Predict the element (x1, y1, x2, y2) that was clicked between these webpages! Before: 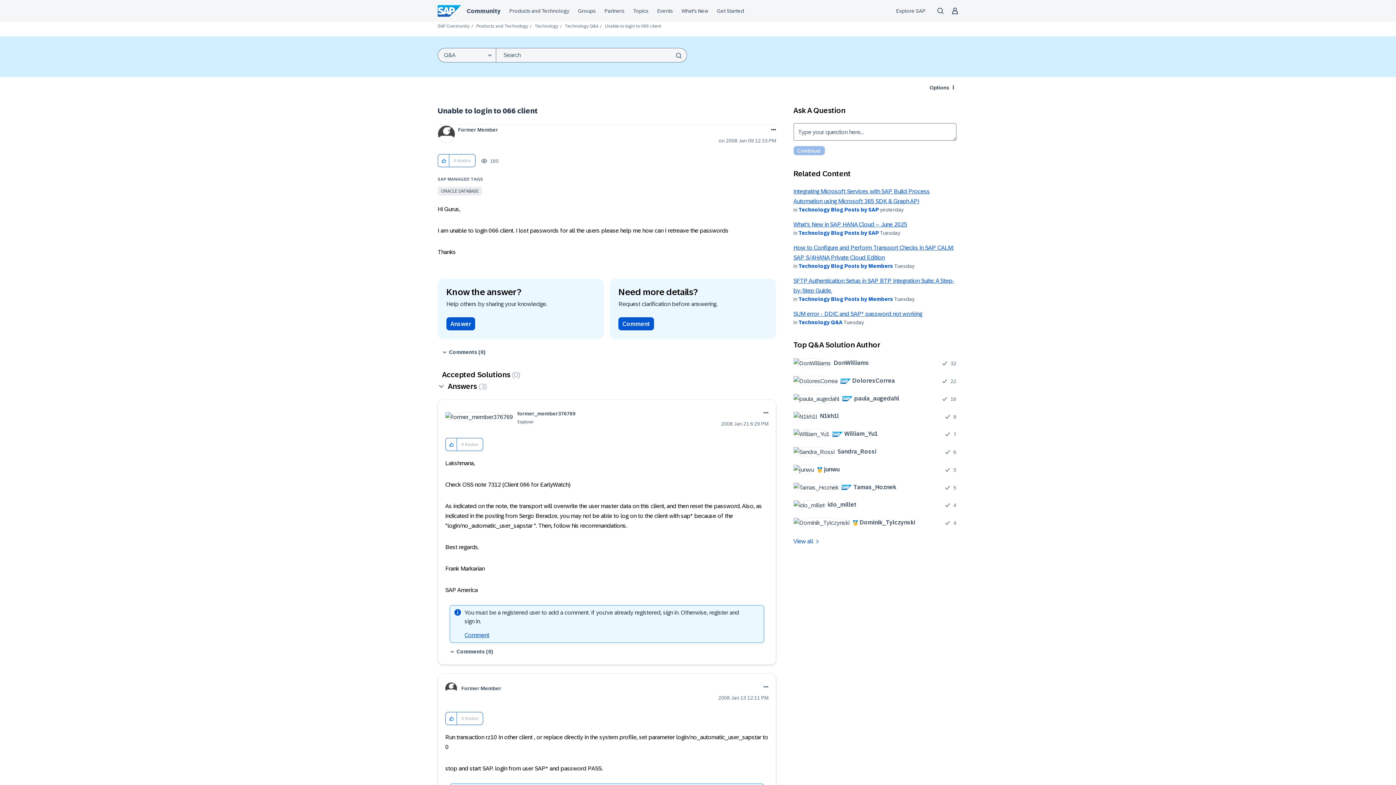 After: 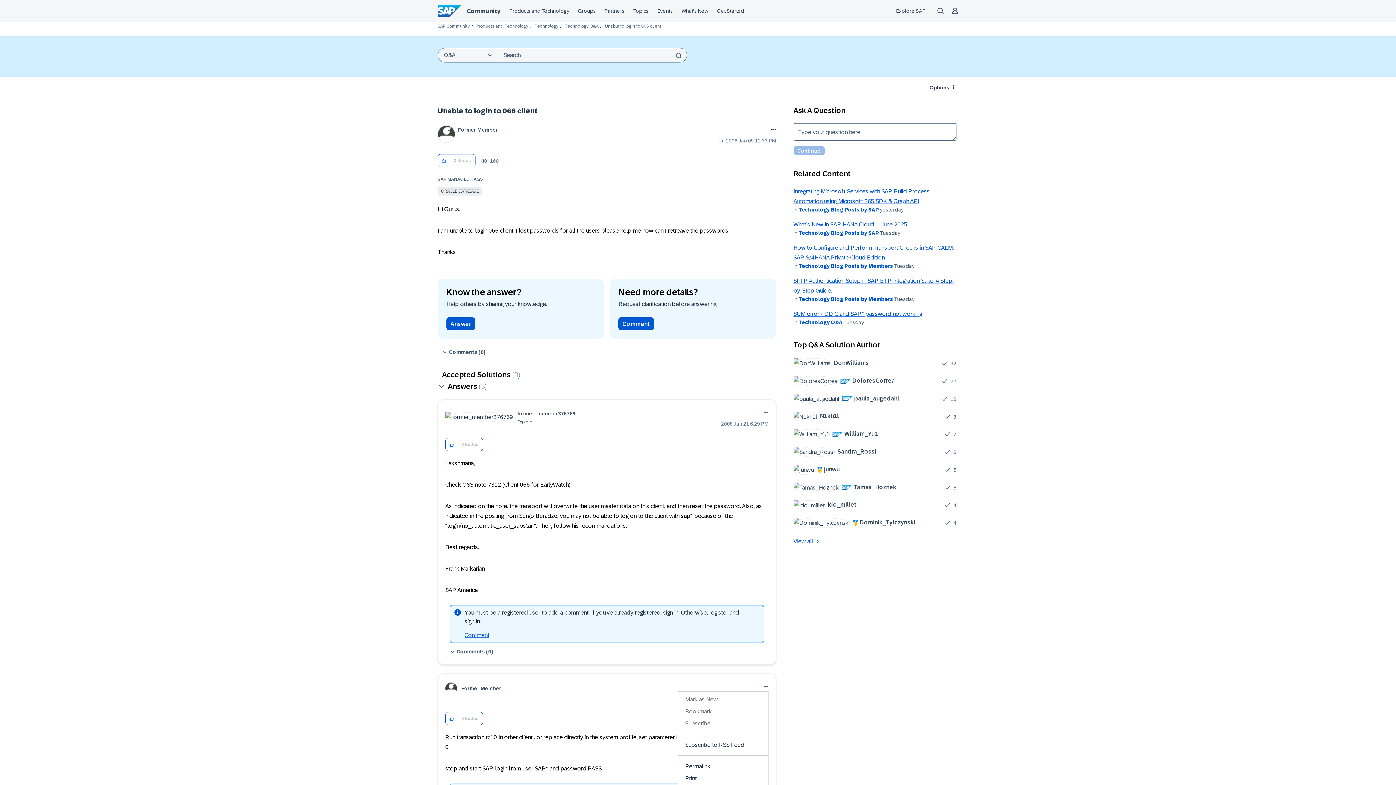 Action: label: Show option menu bbox: (762, 682, 768, 691)